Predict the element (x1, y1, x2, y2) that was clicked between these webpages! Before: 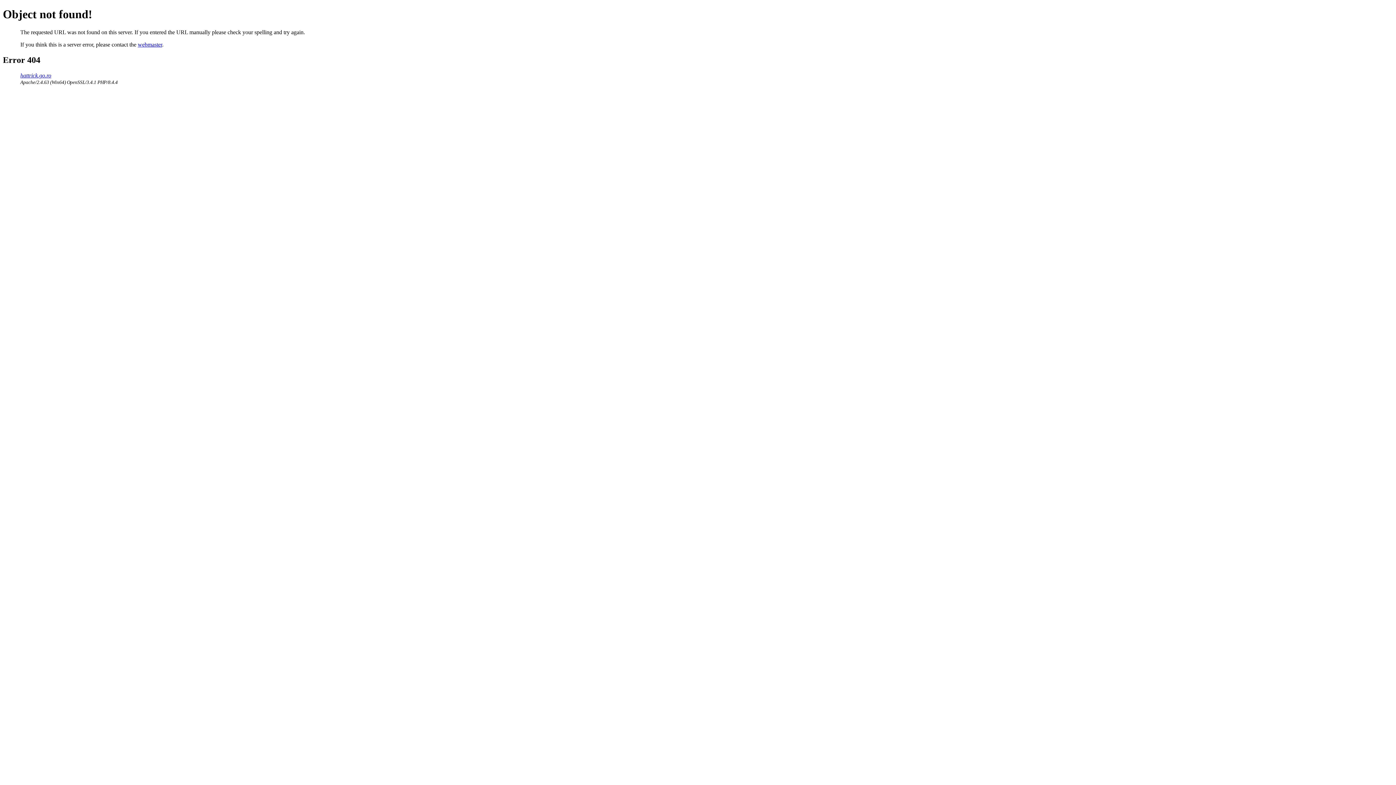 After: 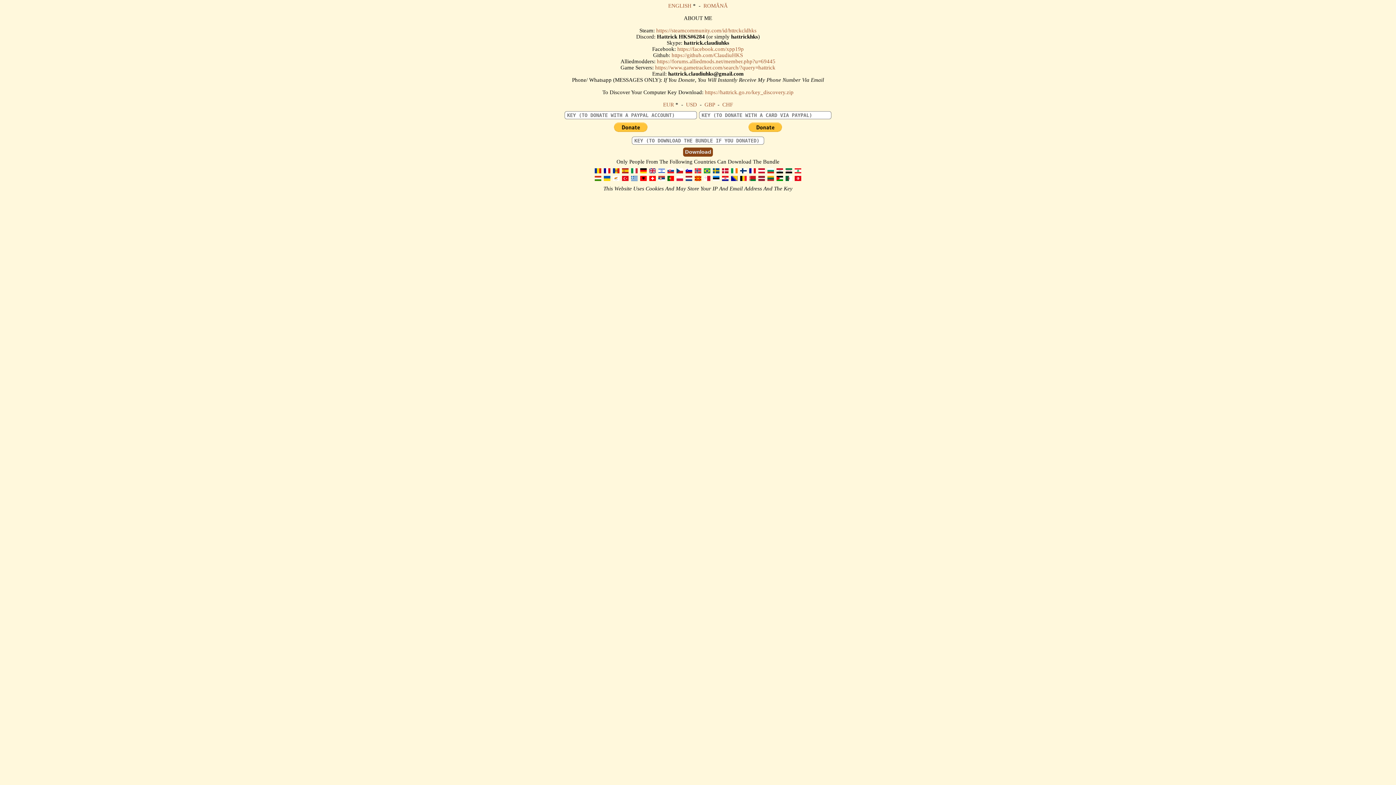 Action: bbox: (20, 72, 51, 78) label: hattrick.go.ro